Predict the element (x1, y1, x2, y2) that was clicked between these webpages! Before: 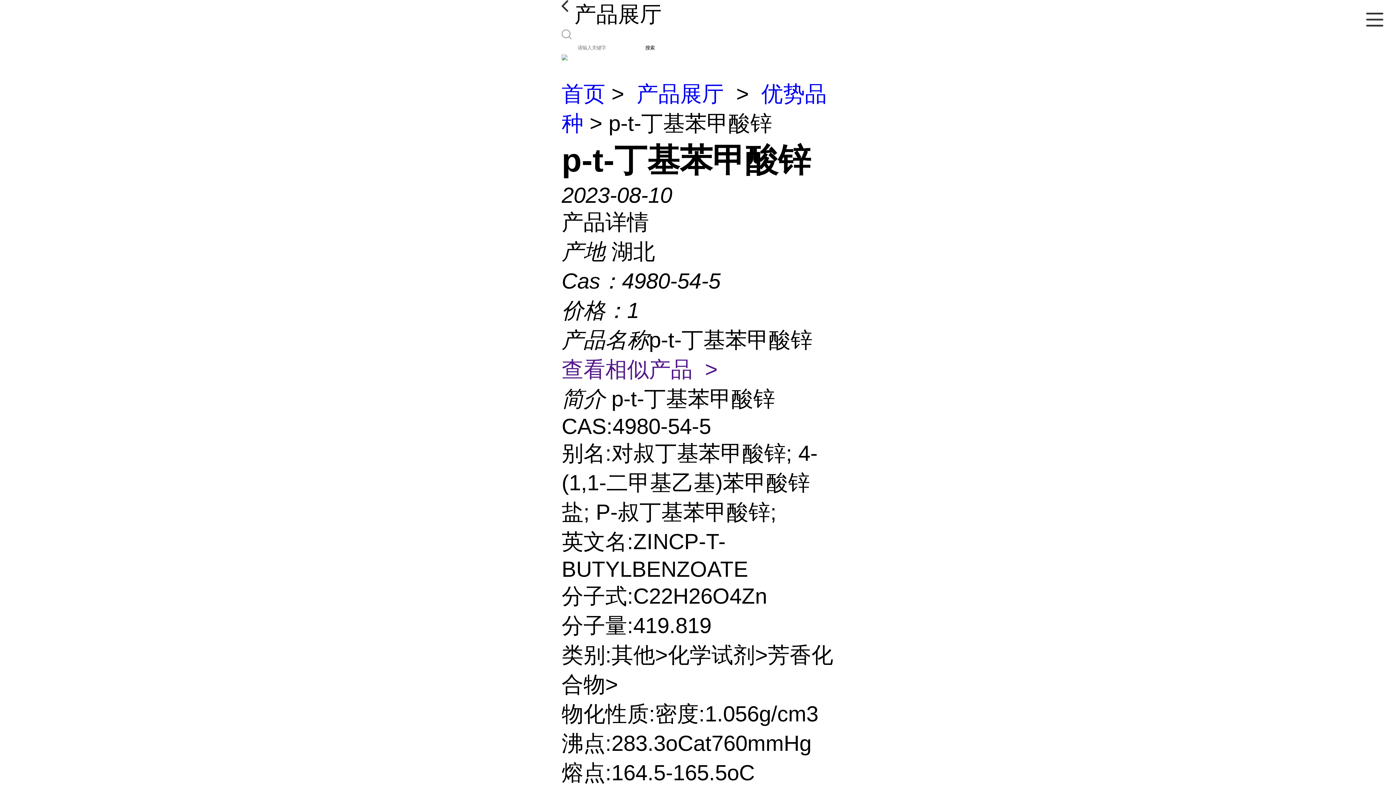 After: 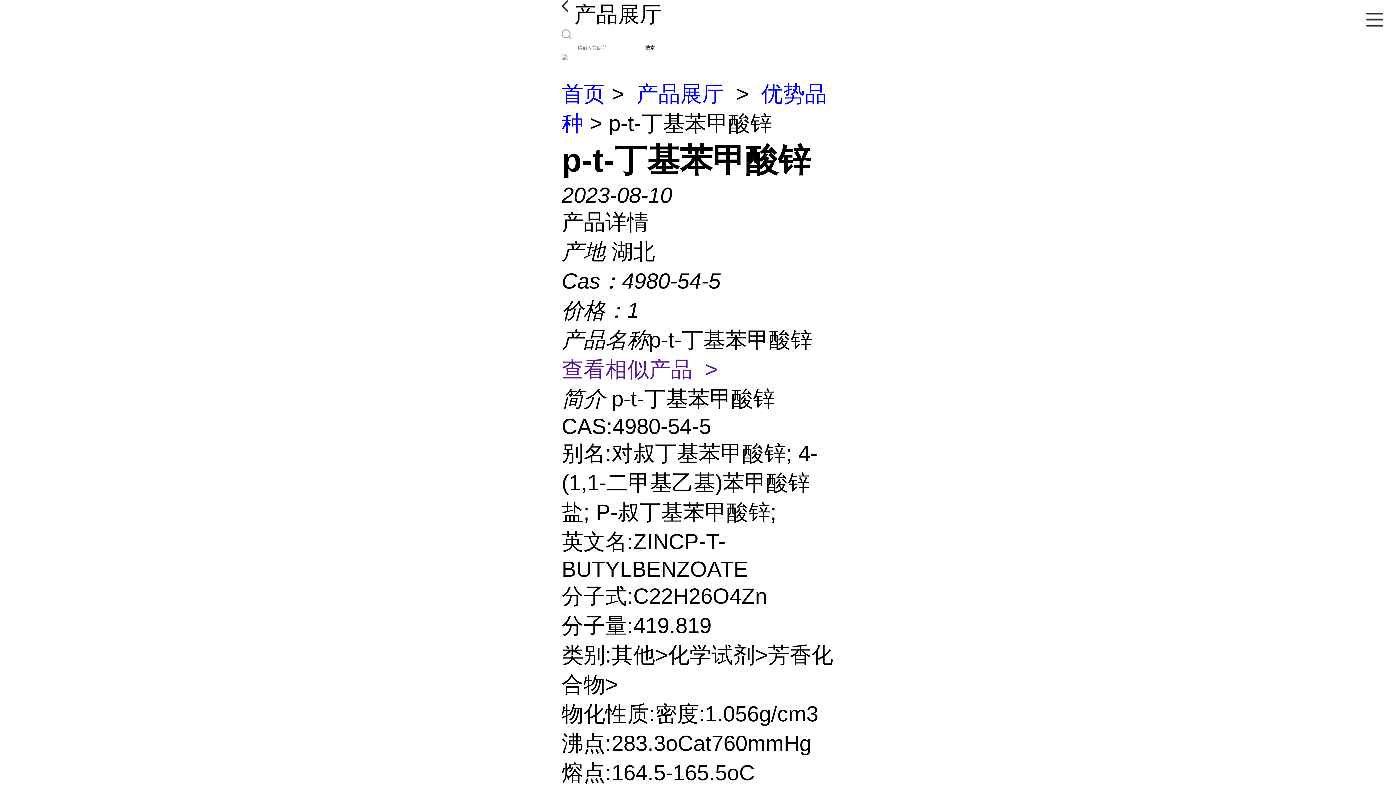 Action: label: 搜索 bbox: (645, 44, 654, 51)